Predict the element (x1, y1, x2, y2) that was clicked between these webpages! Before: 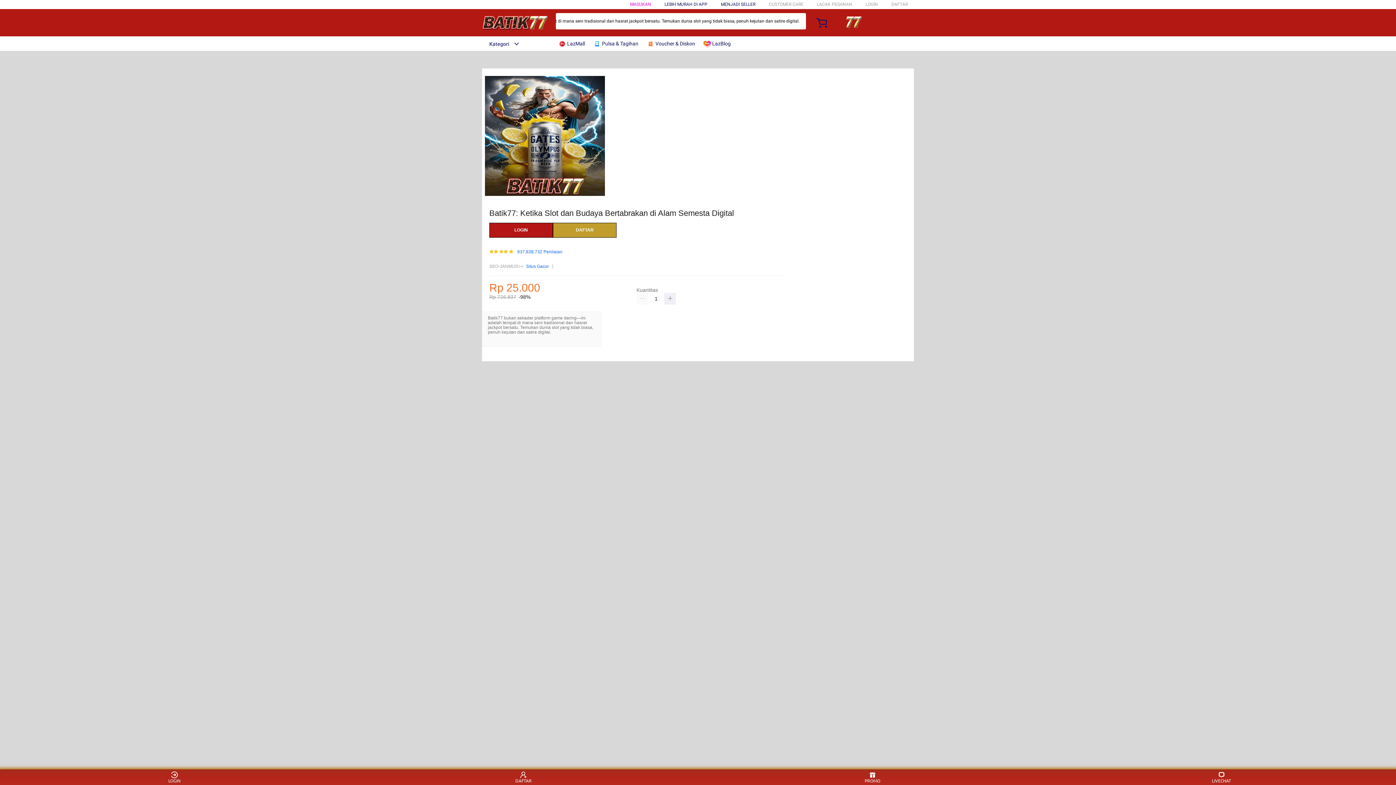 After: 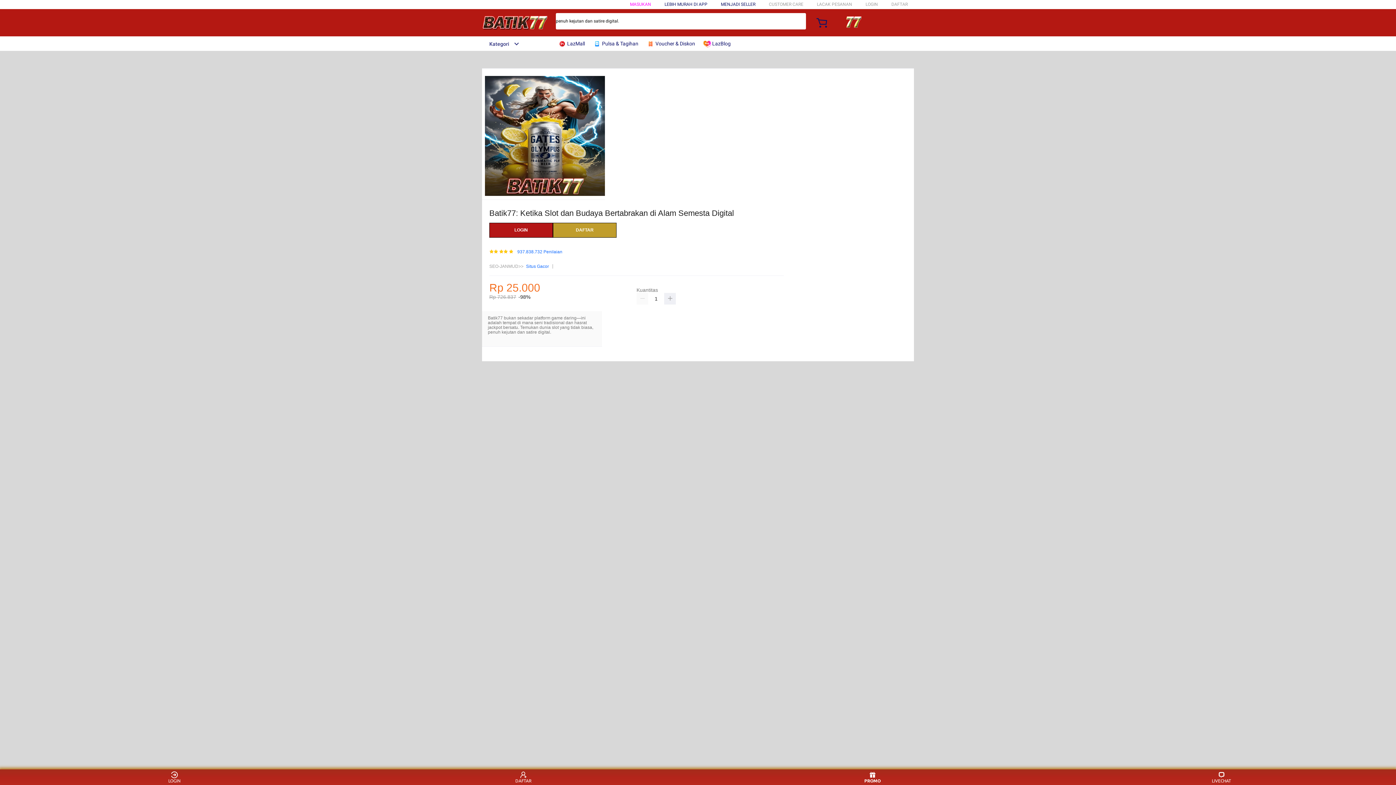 Action: bbox: (859, 771, 886, 783) label: PROMO